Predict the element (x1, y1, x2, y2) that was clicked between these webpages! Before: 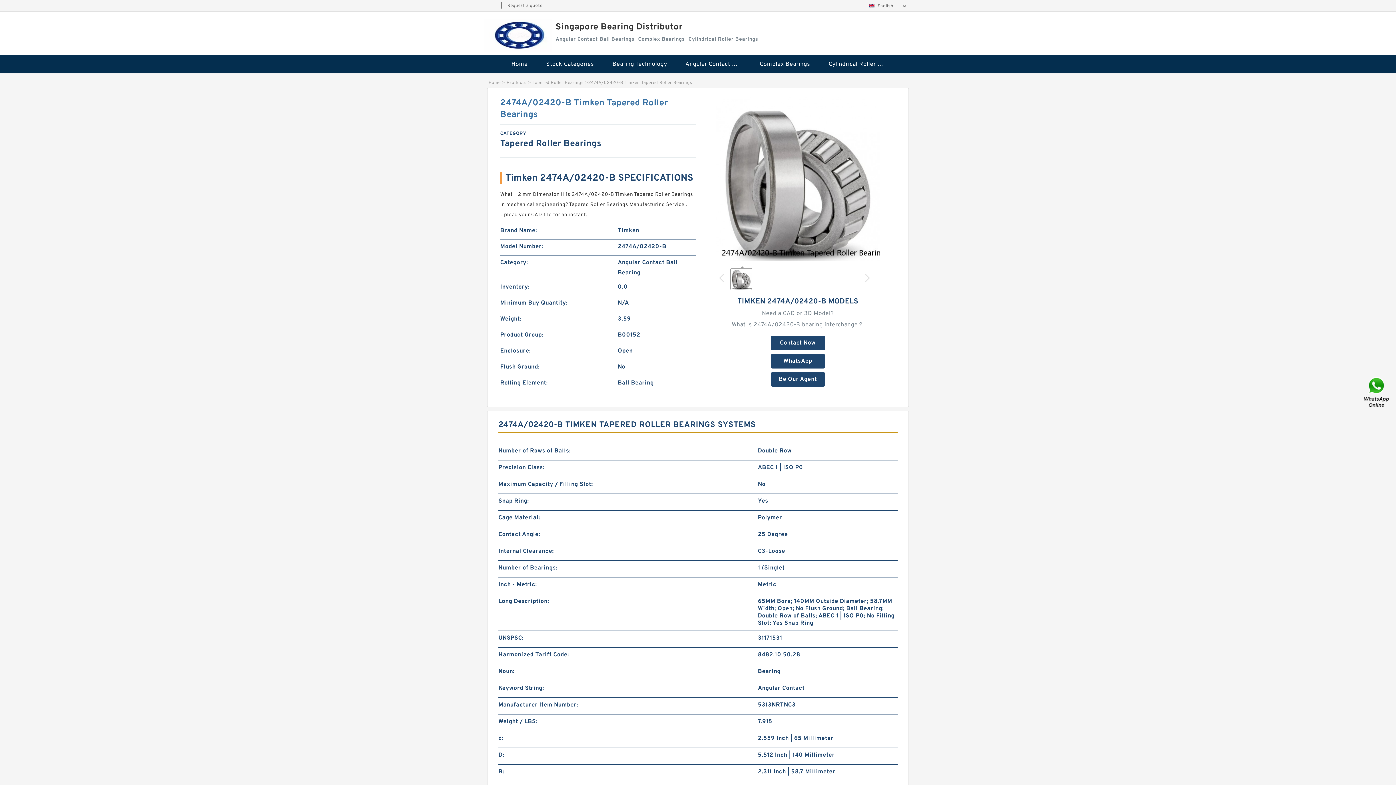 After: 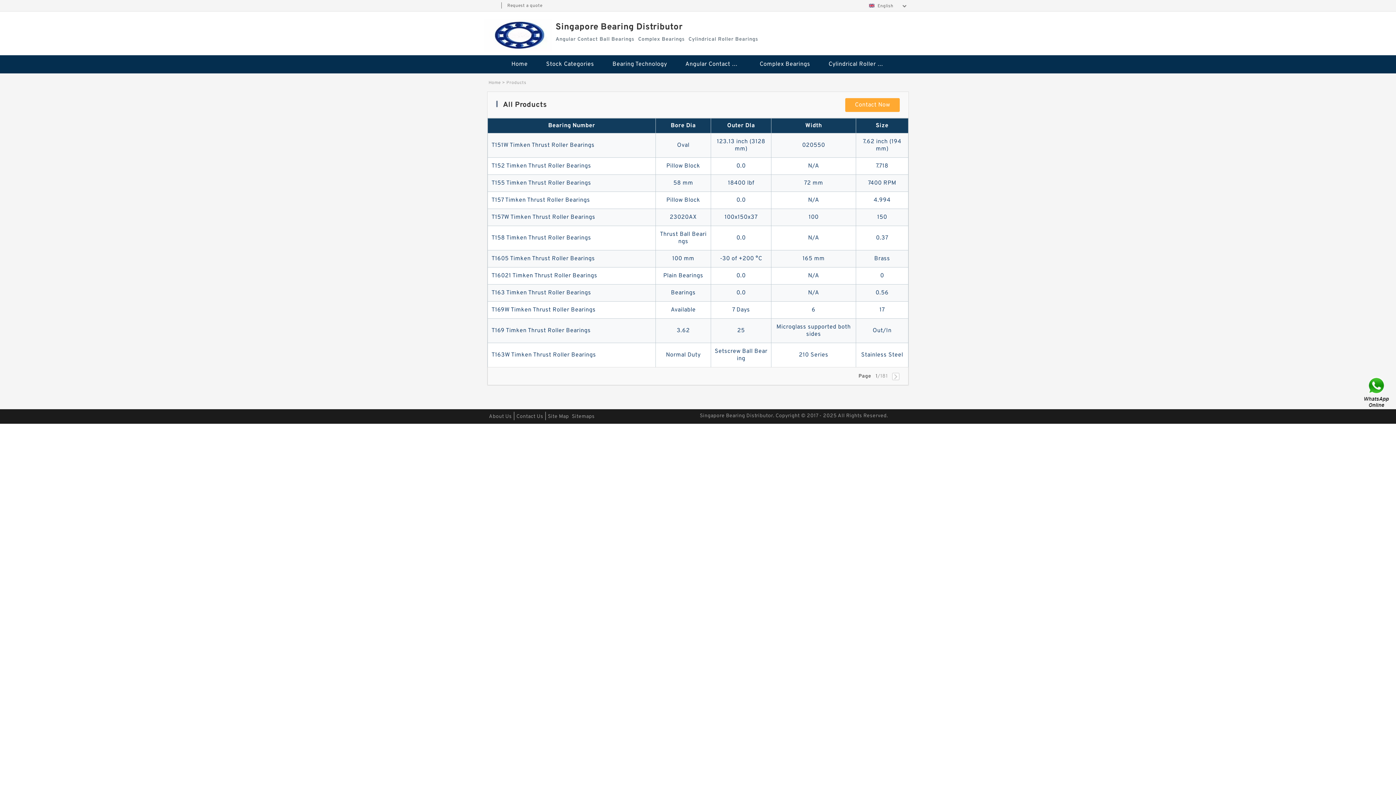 Action: label: Stock Categories bbox: (537, 55, 602, 73)